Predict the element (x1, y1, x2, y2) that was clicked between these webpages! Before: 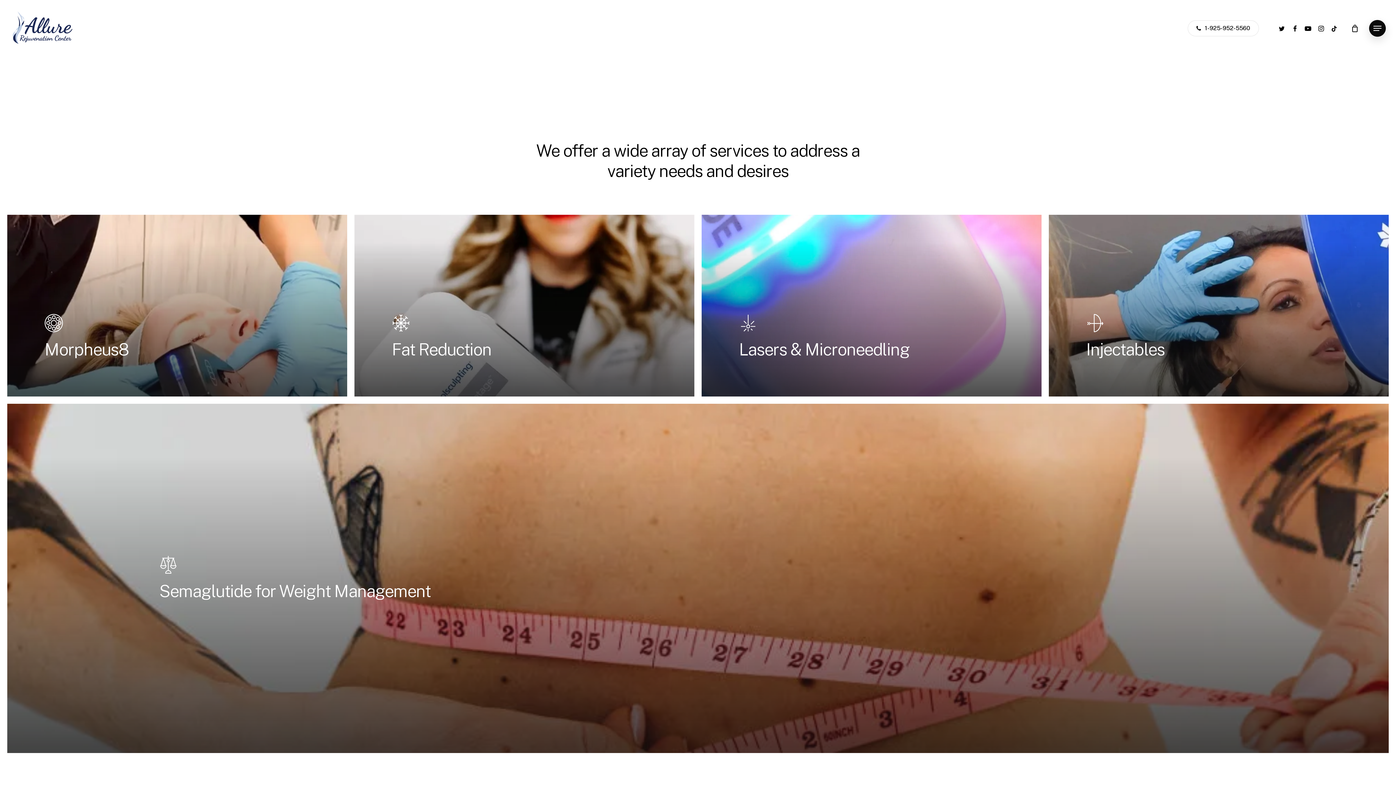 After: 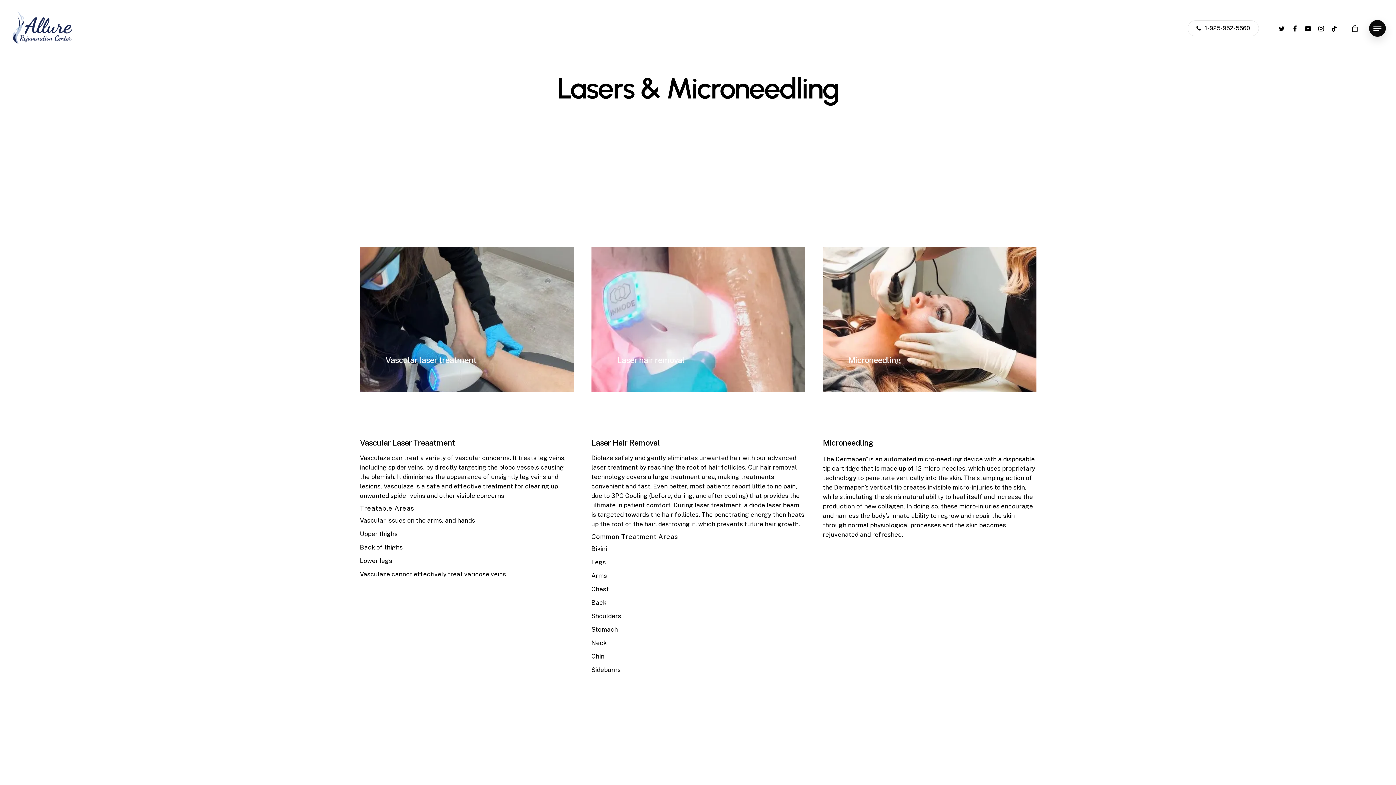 Action: bbox: (702, 215, 1041, 396)